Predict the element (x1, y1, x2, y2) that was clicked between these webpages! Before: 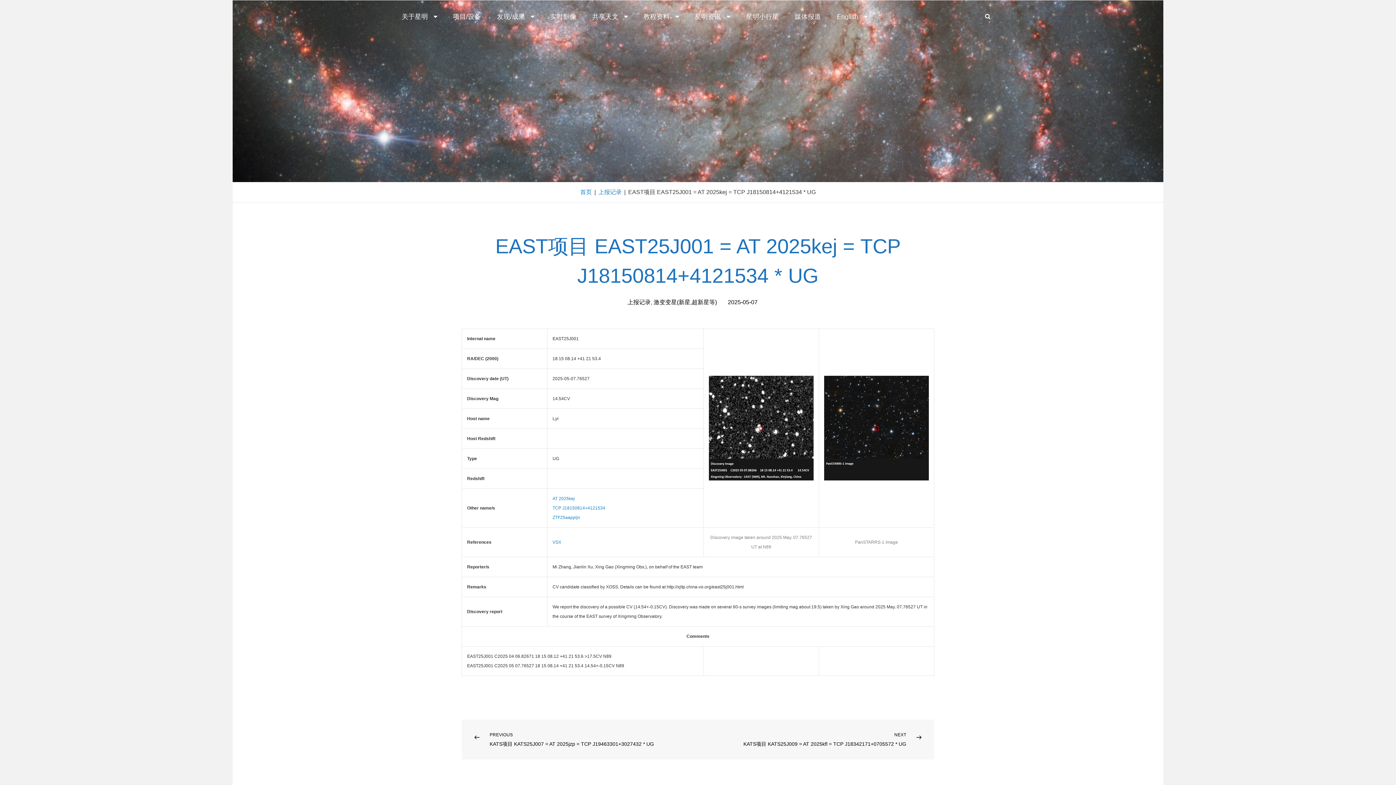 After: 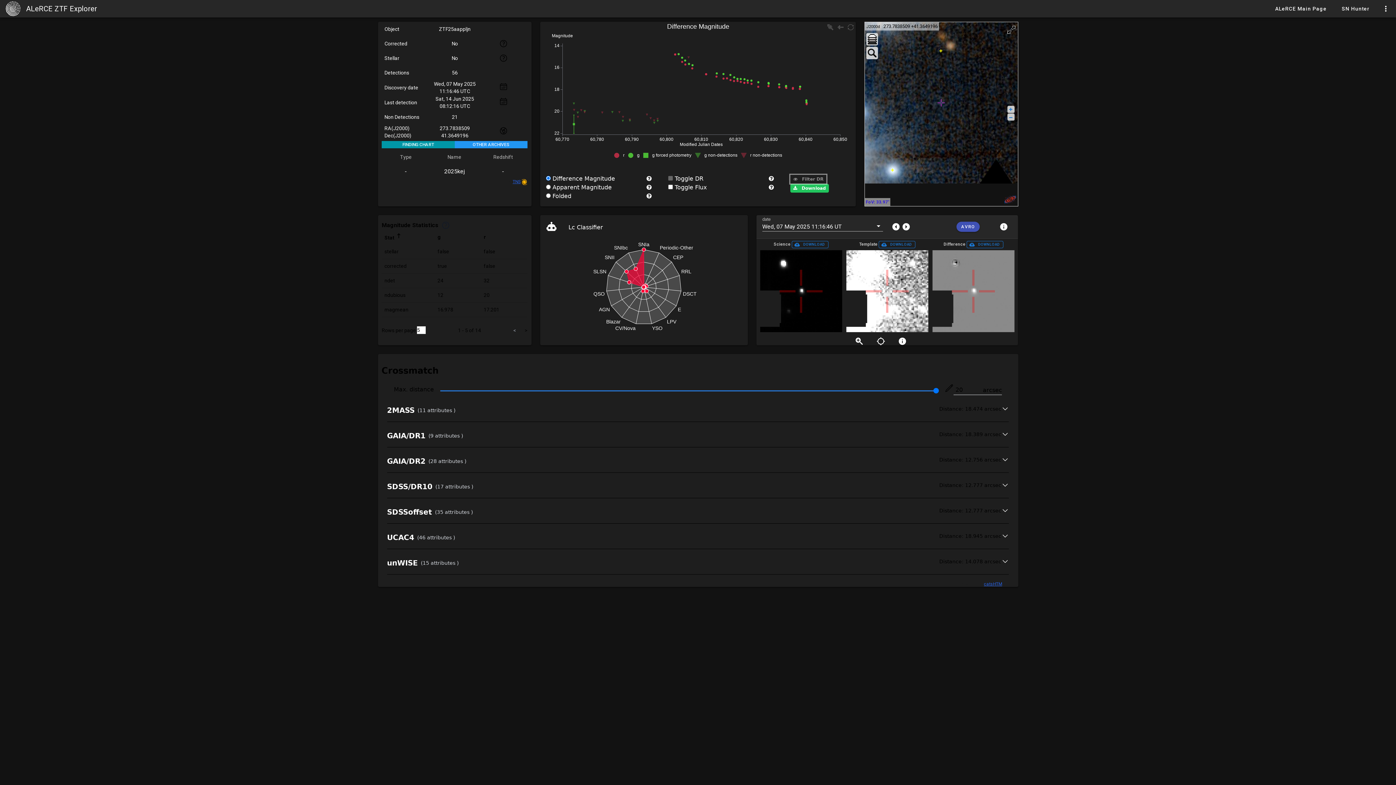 Action: bbox: (552, 515, 580, 520) label: ZTF25aappljn